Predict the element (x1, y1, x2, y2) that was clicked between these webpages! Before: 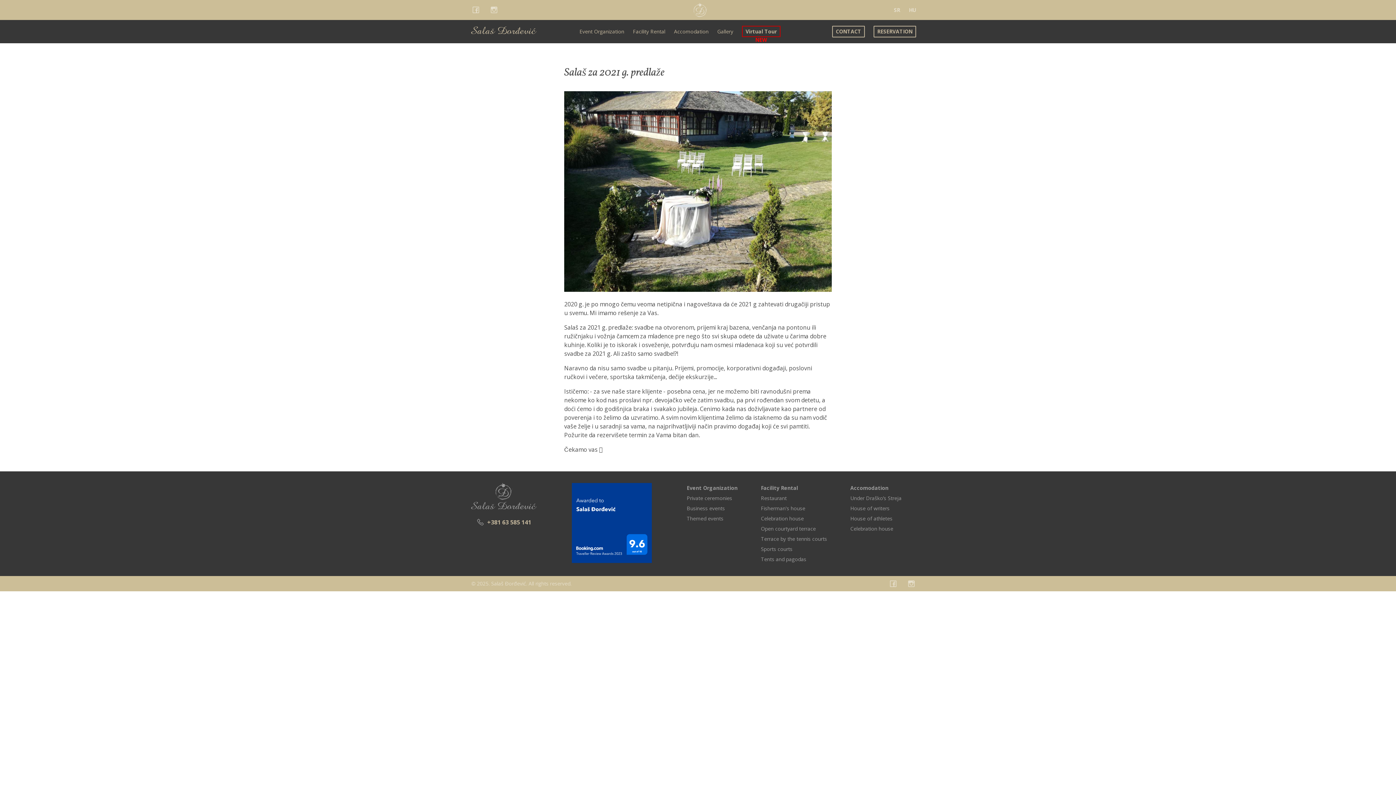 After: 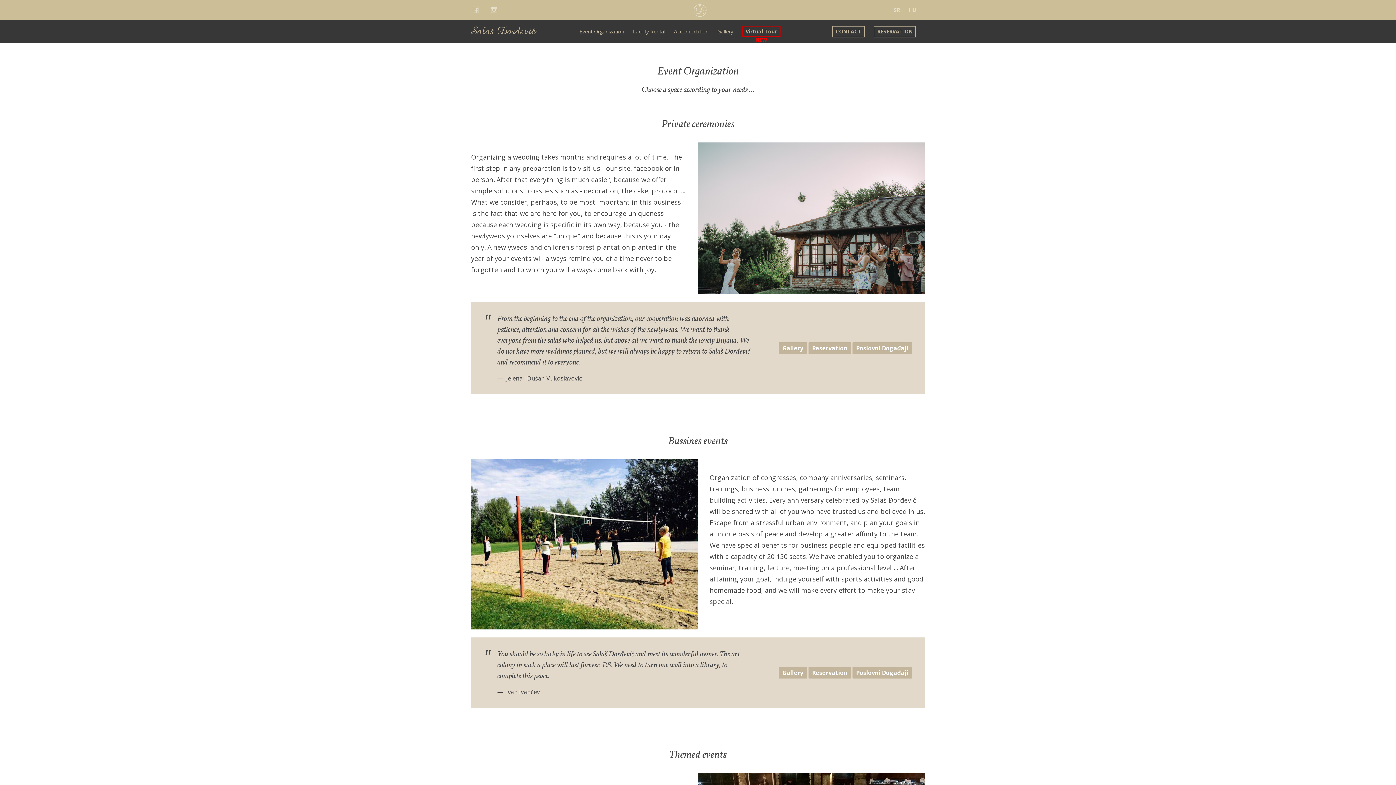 Action: bbox: (579, 27, 624, 34) label: Event Organization